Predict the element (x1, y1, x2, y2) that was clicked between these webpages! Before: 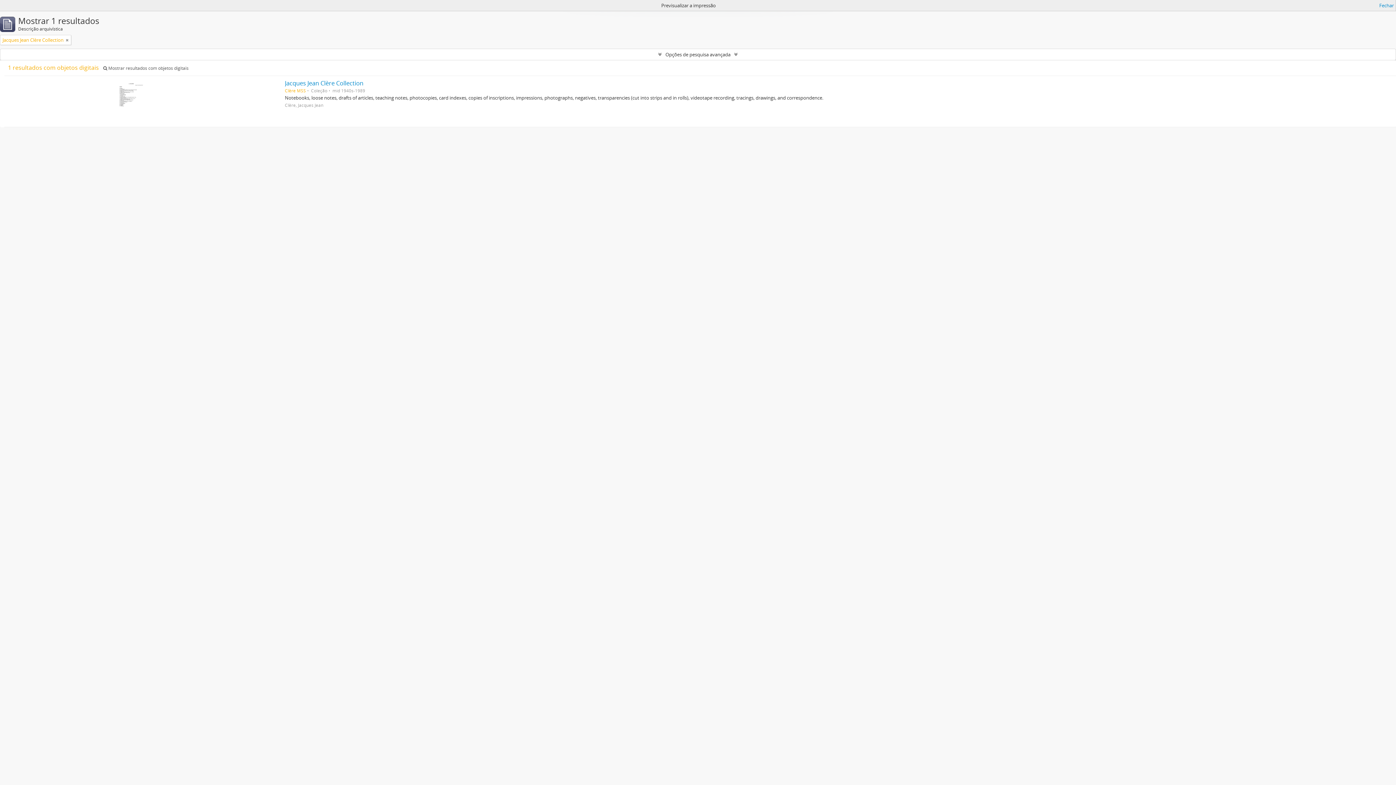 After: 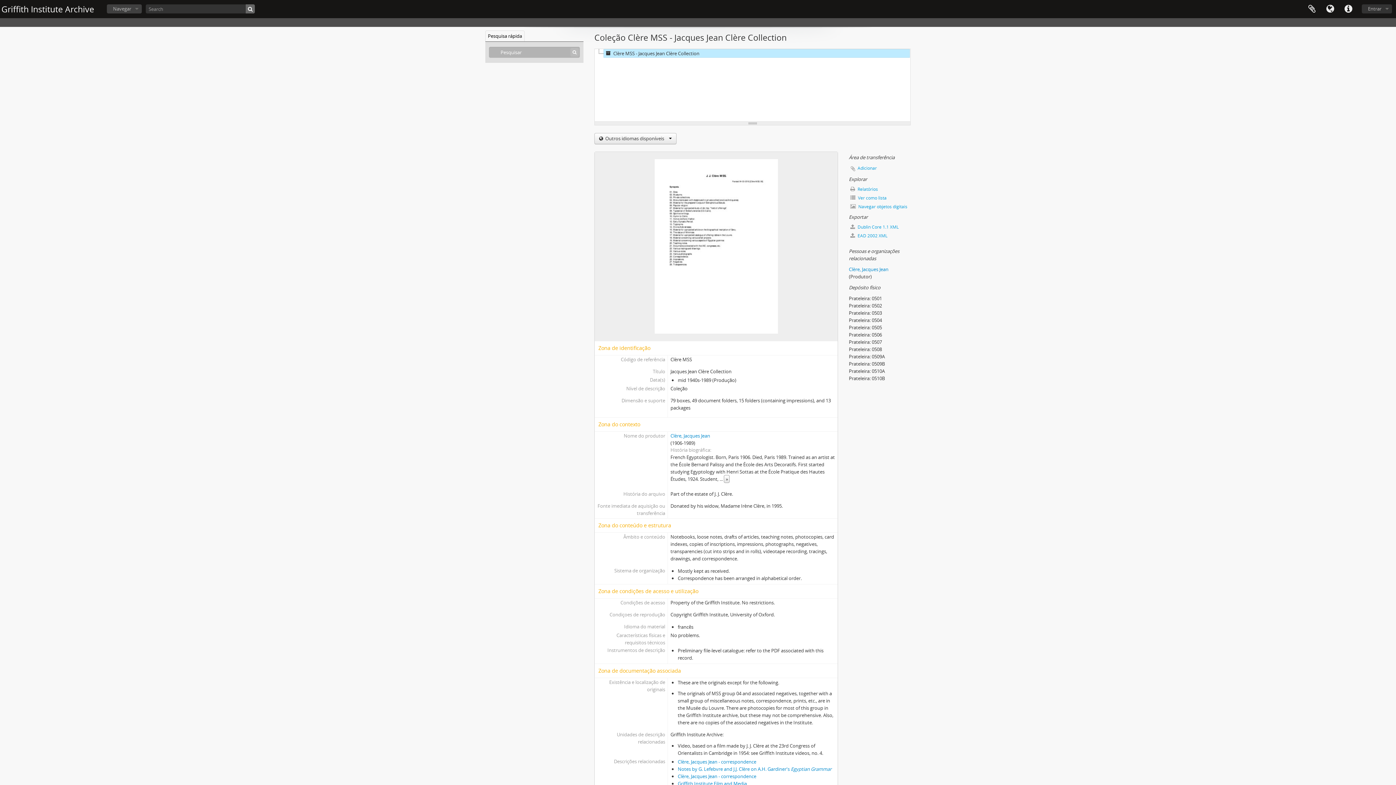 Action: bbox: (284, 79, 363, 87) label: Jacques Jean Clère Collection